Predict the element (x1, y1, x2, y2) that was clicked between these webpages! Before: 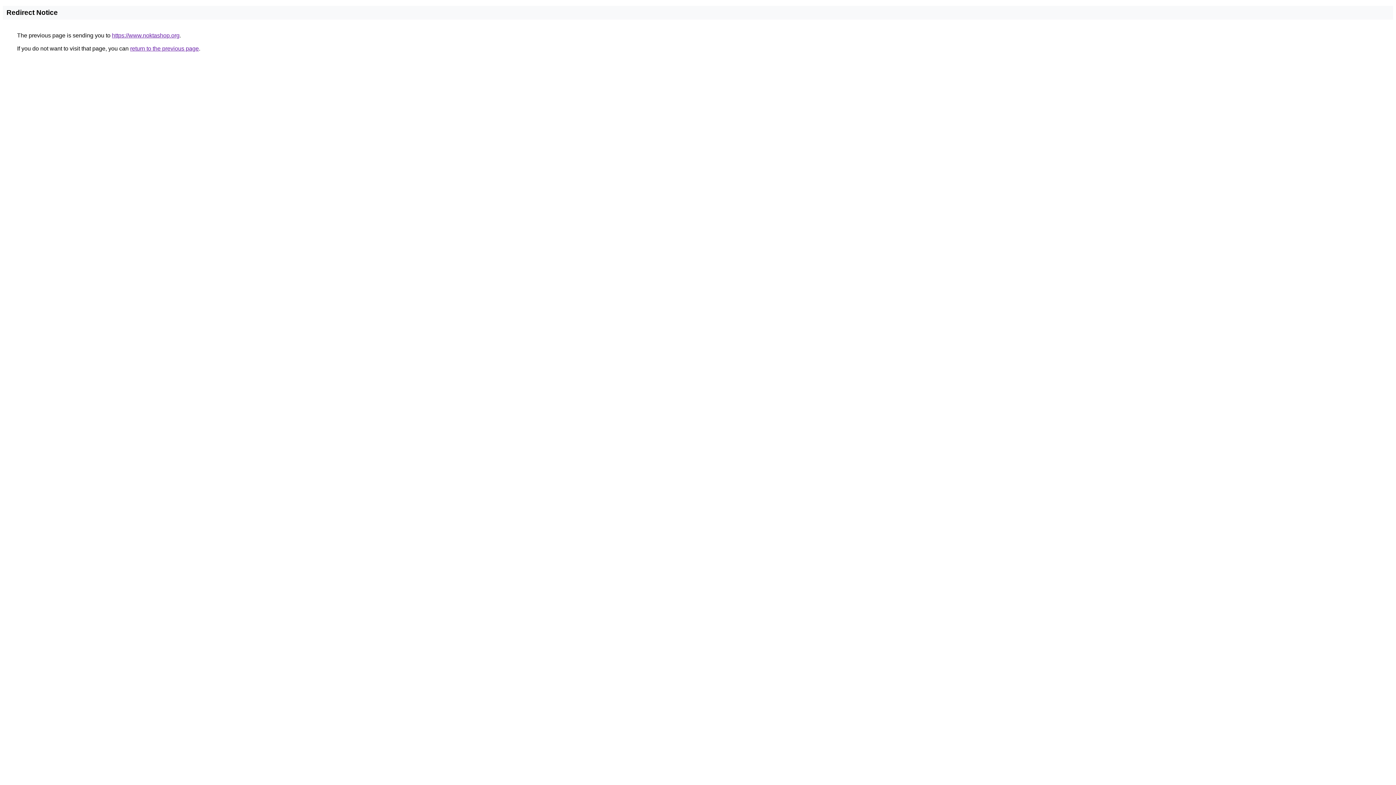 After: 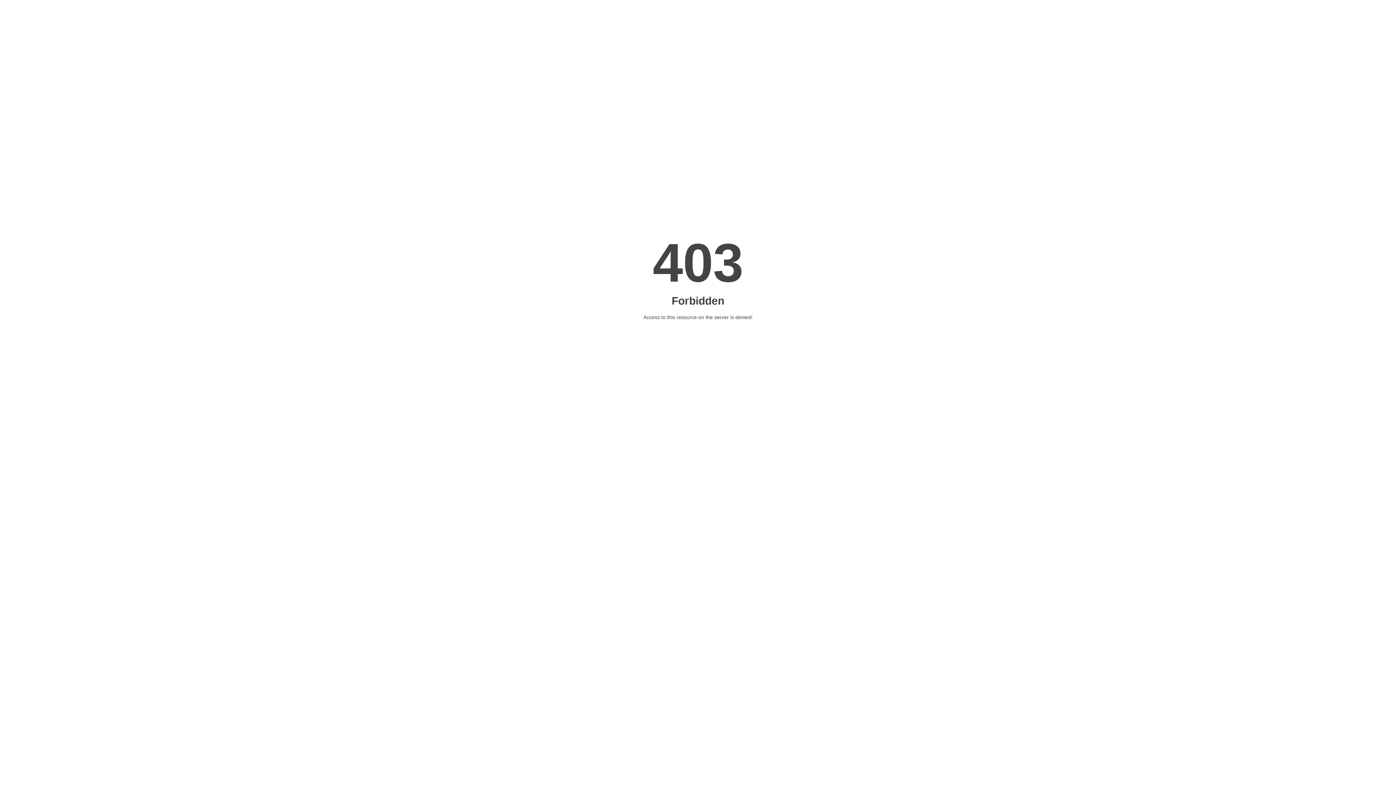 Action: label: https://www.noktashop.org bbox: (112, 32, 179, 38)